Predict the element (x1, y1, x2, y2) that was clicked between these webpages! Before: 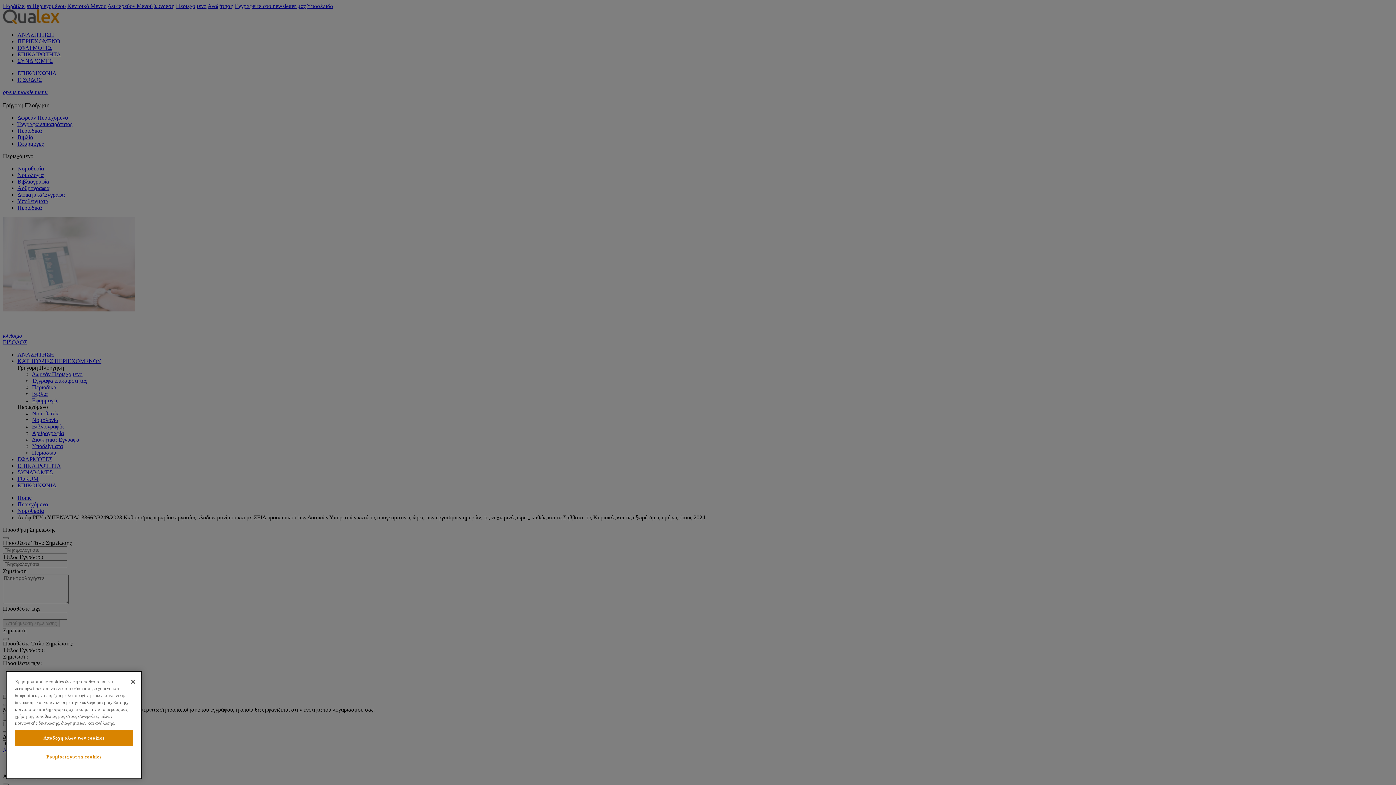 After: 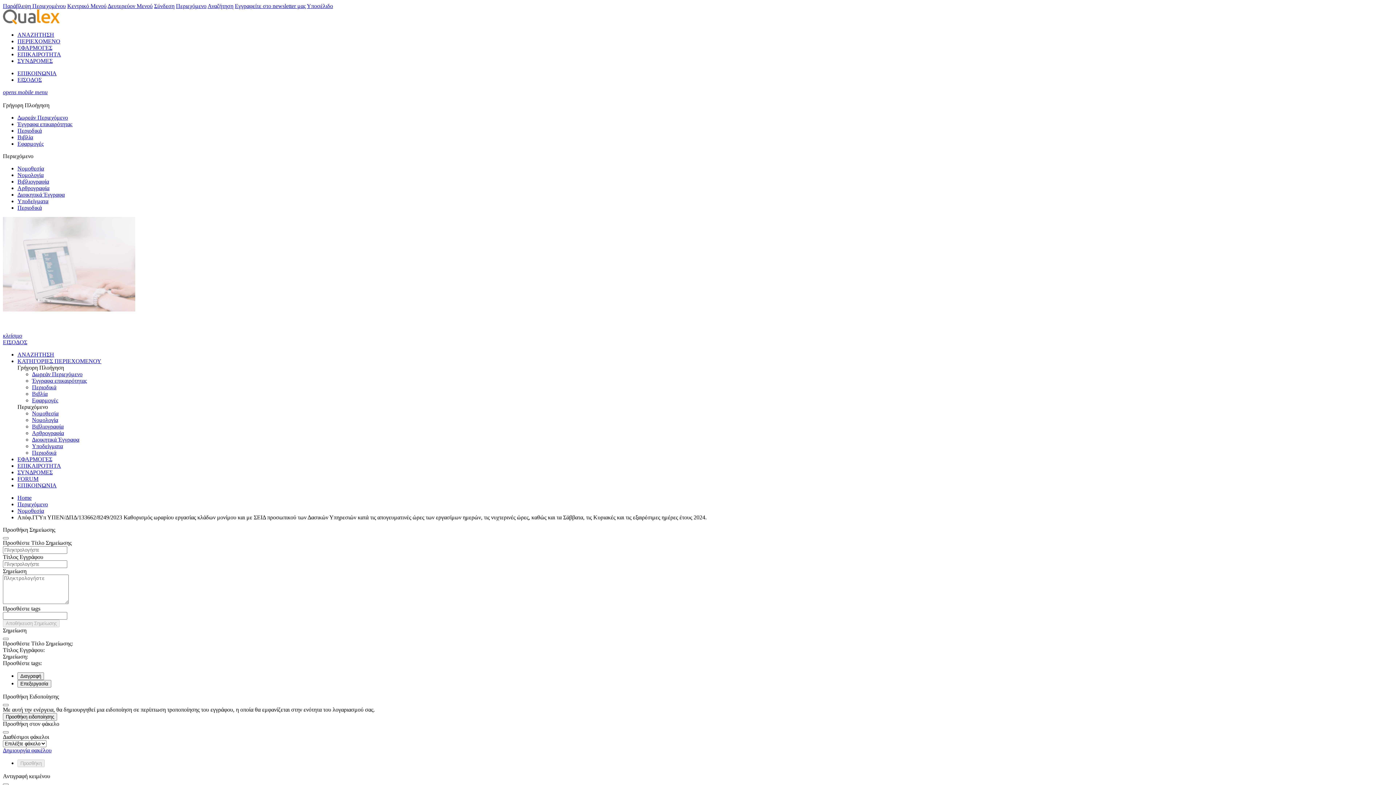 Action: label: Αποδοχή όλων των cookies bbox: (14, 730, 133, 746)